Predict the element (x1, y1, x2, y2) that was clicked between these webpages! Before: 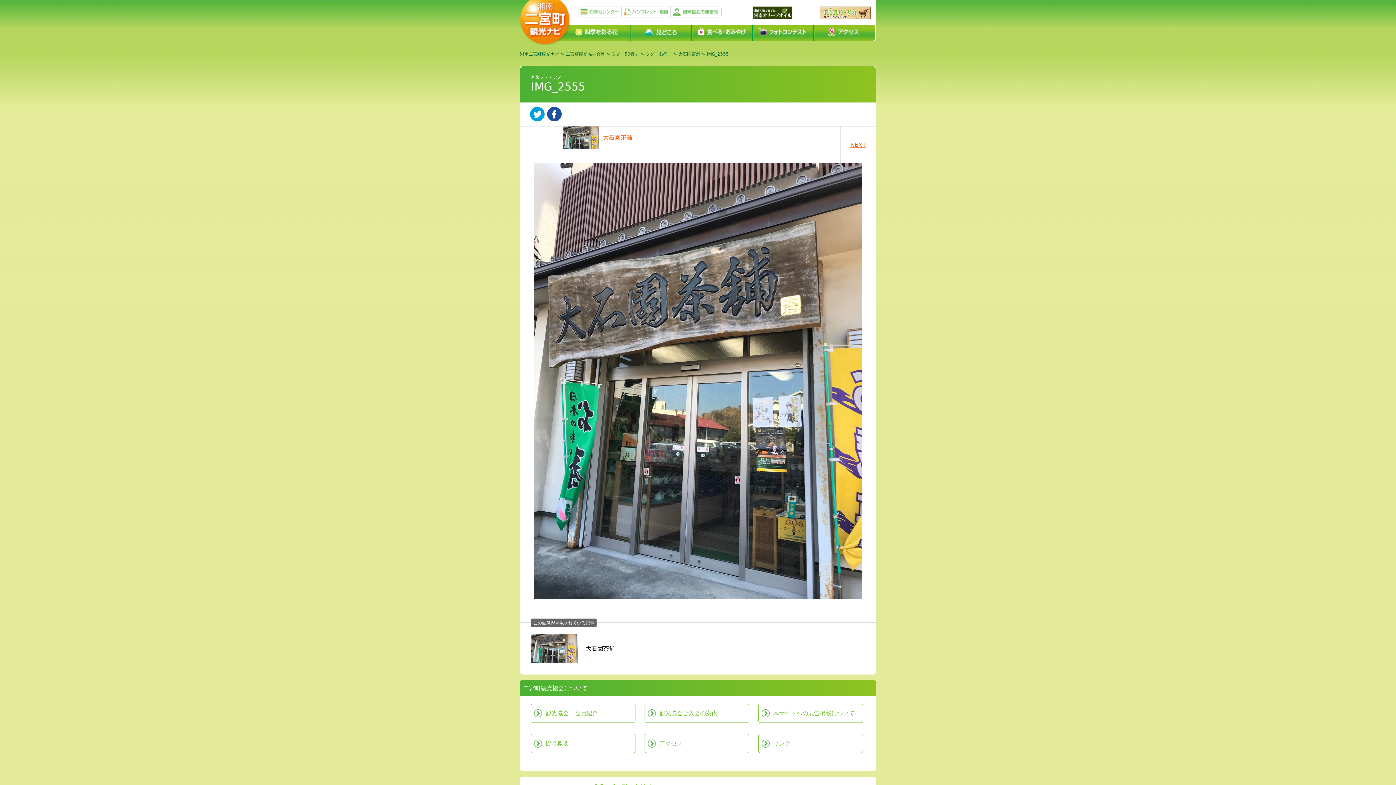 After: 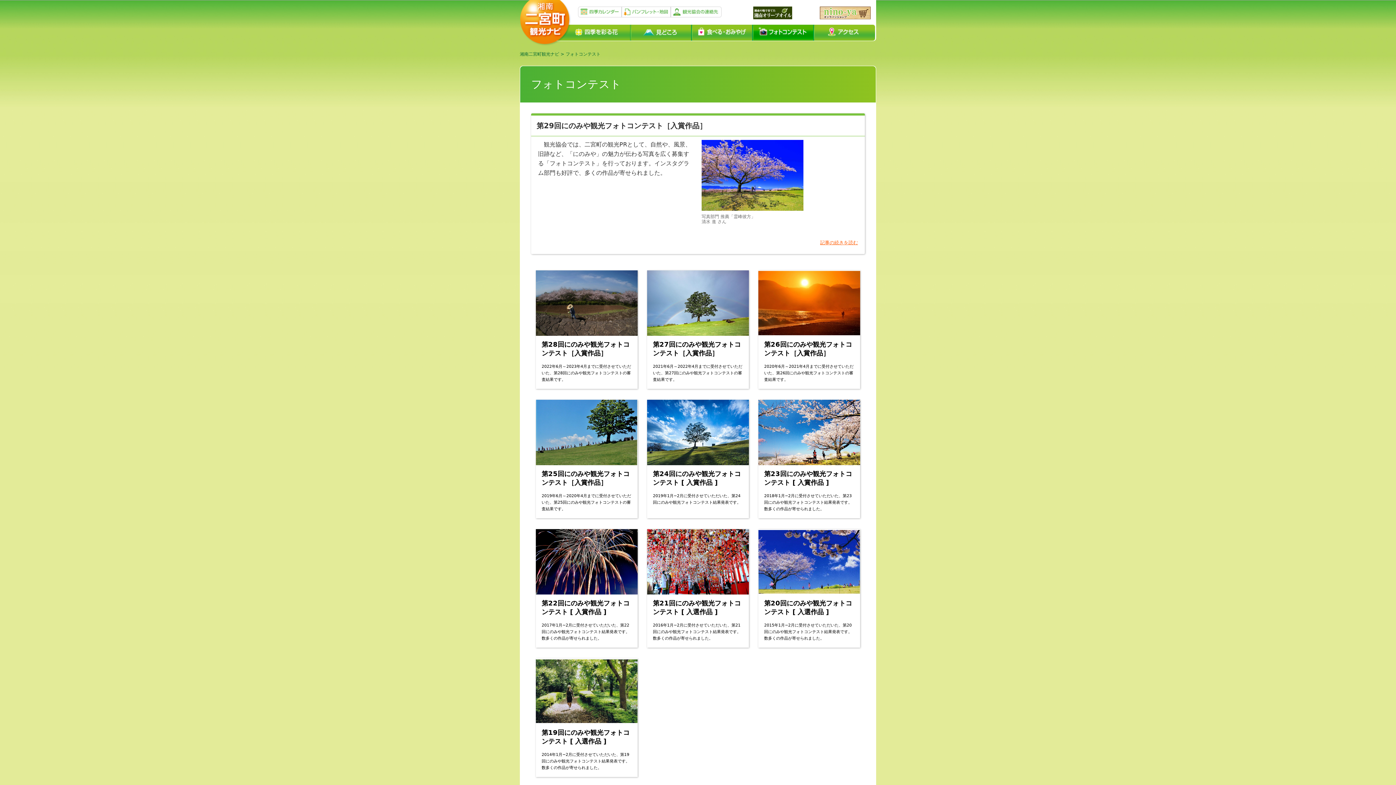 Action: label: フォトコンテスト bbox: (753, 24, 814, 40)